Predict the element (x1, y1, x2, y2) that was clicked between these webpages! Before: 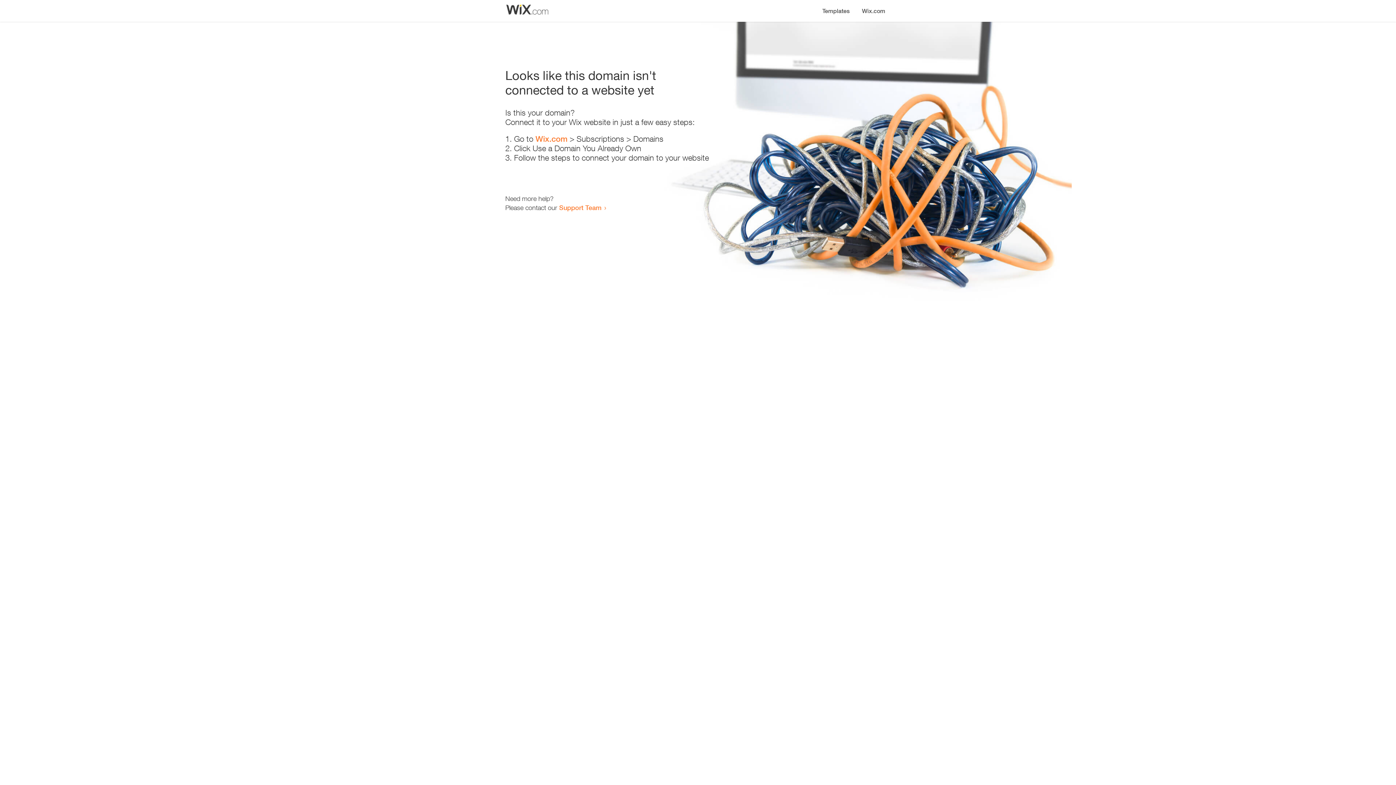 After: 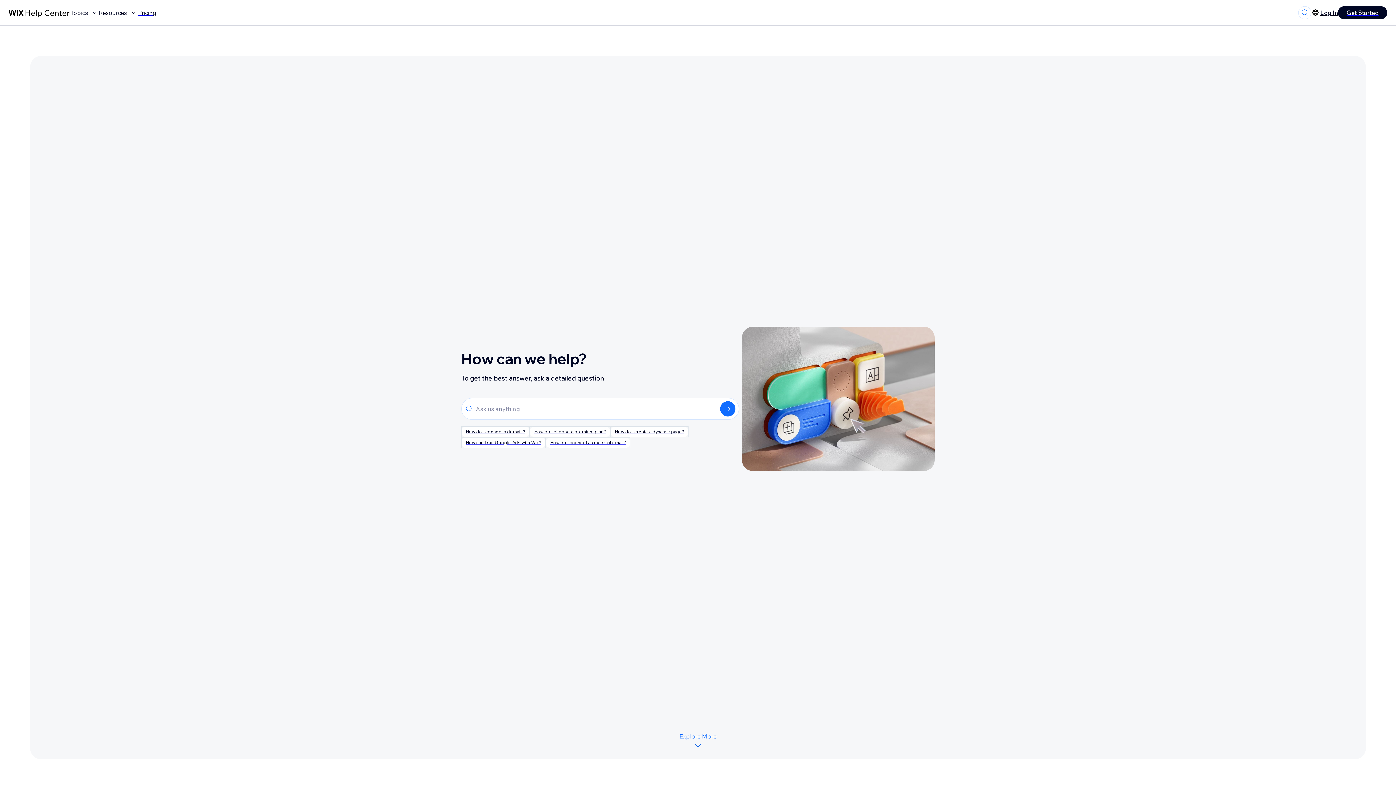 Action: bbox: (559, 203, 601, 211) label: Support Team